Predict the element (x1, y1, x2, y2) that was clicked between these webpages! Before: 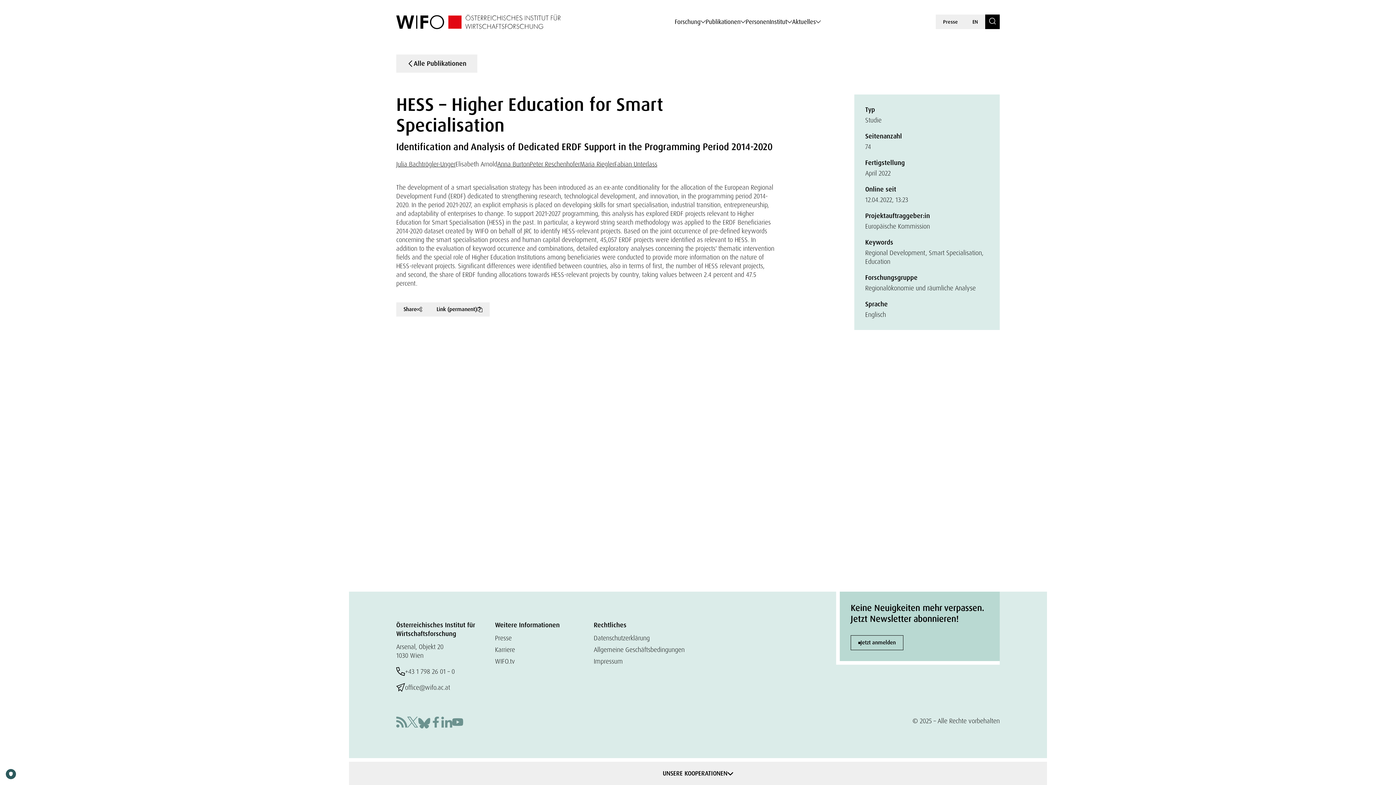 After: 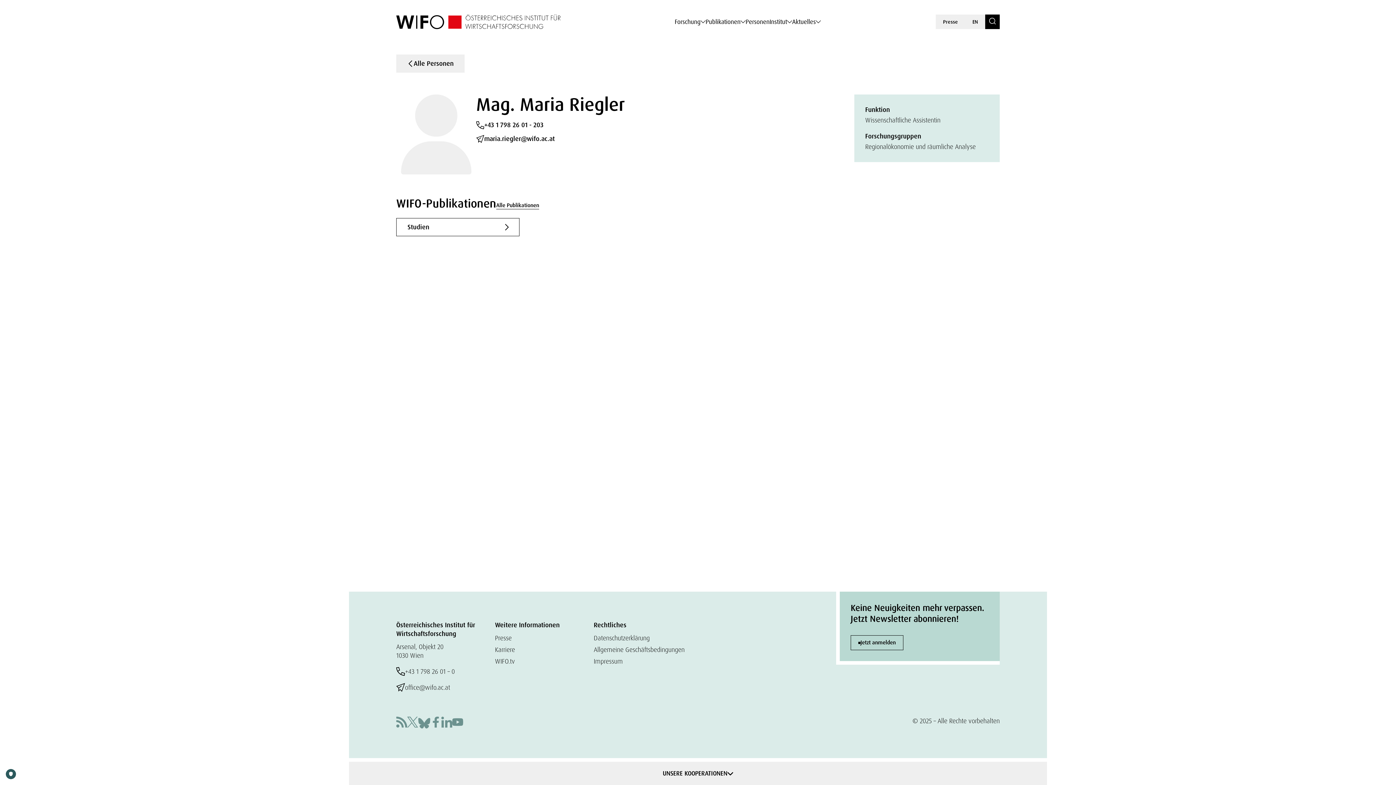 Action: bbox: (580, 160, 614, 168) label: Maria Riegler